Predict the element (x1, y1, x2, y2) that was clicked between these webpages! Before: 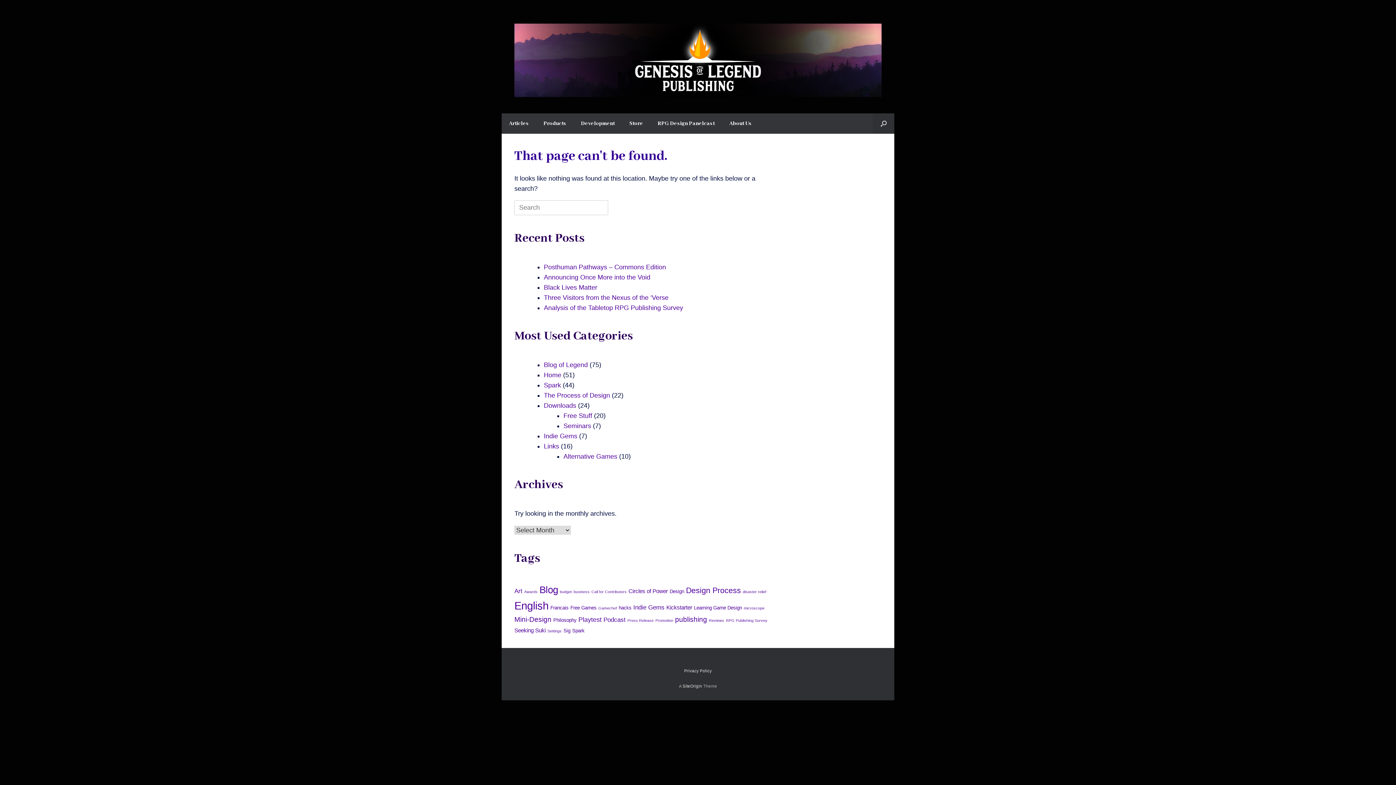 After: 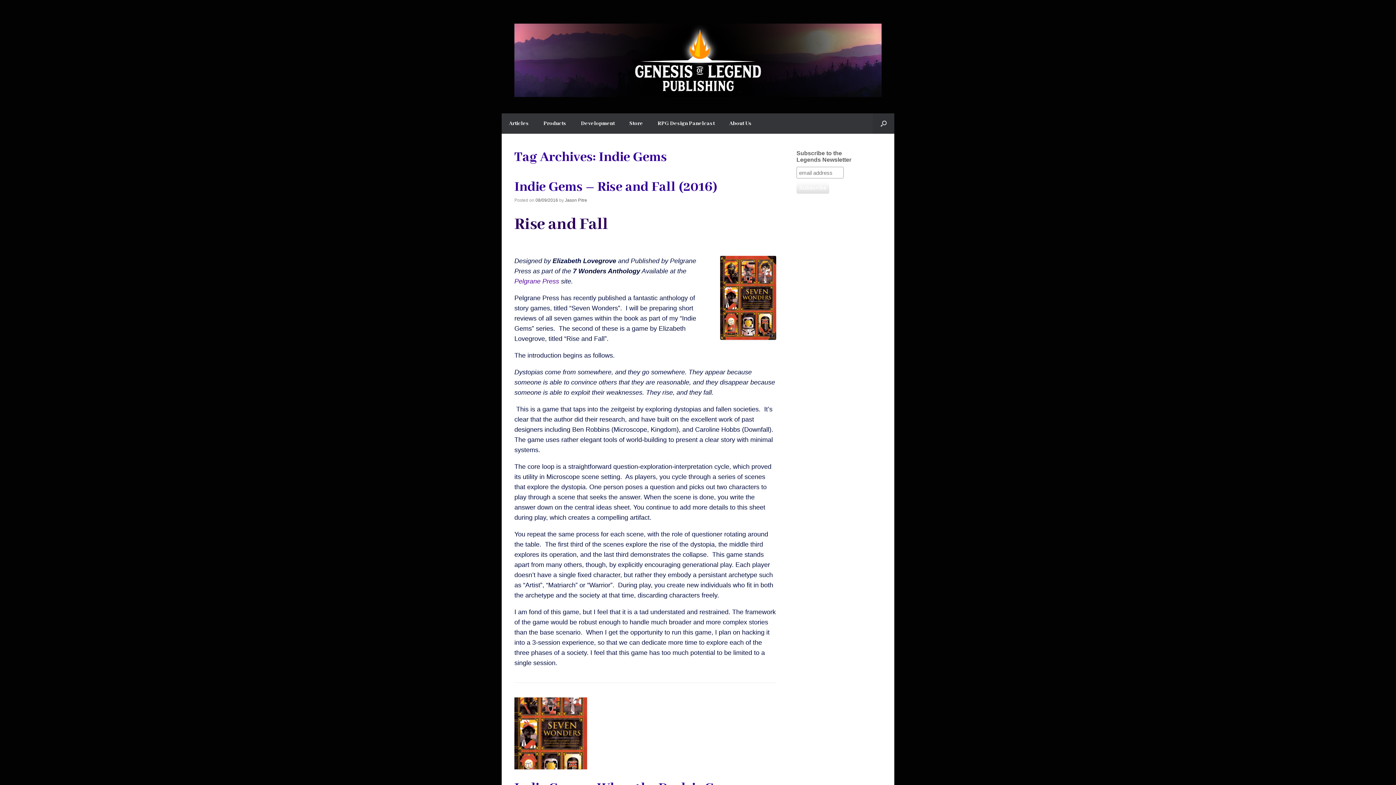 Action: bbox: (633, 604, 664, 611) label: Indie Gems (4 items)